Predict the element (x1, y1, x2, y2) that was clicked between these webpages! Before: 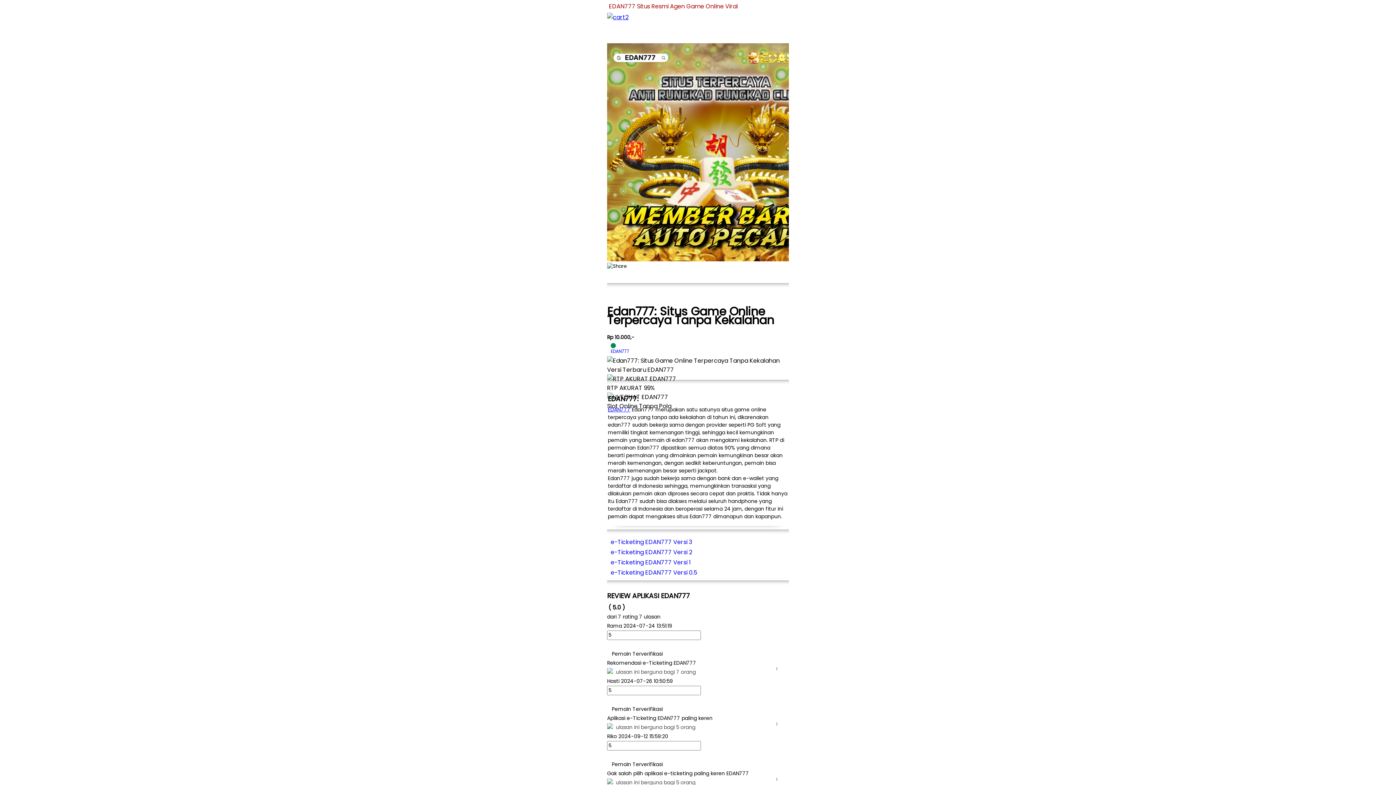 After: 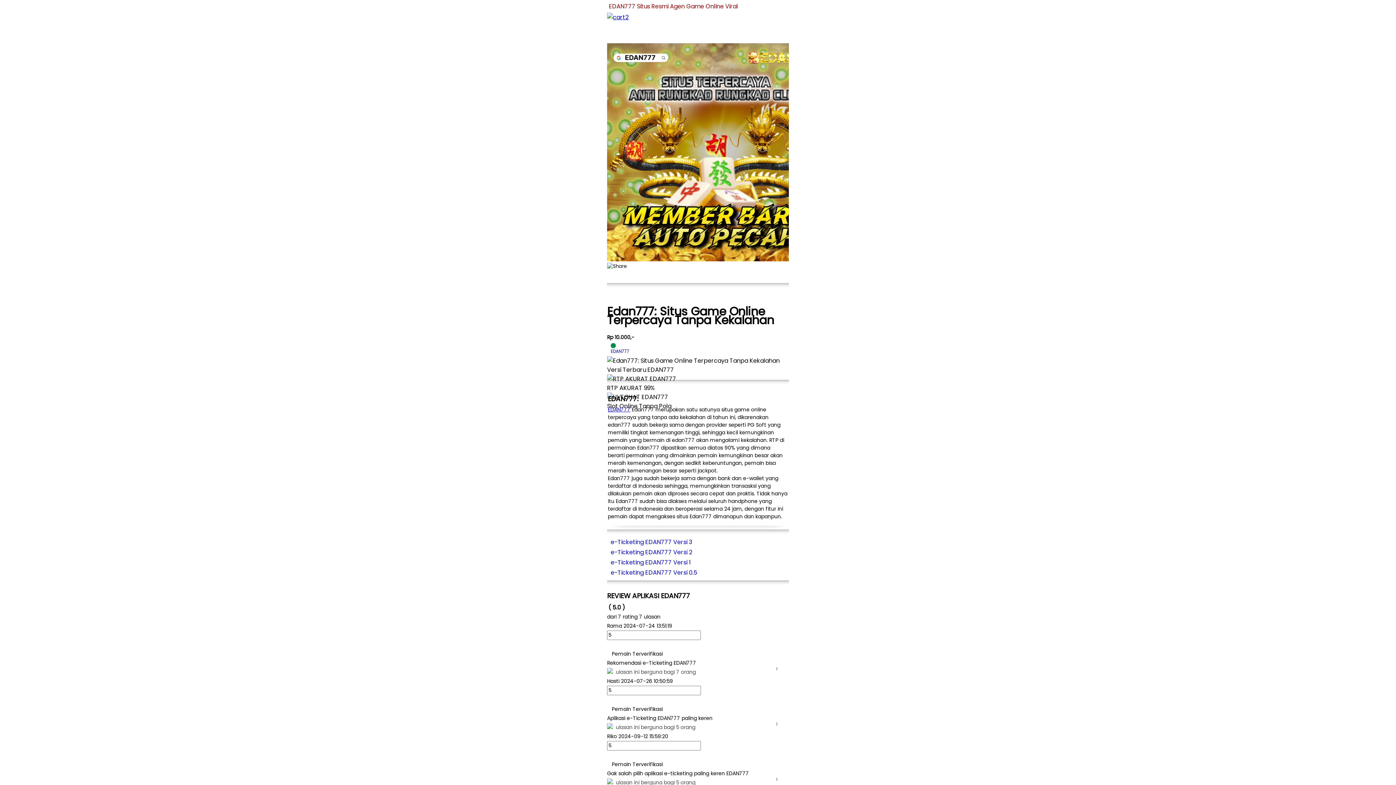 Action: label: EDAN777 bbox: (608, 406, 630, 413)